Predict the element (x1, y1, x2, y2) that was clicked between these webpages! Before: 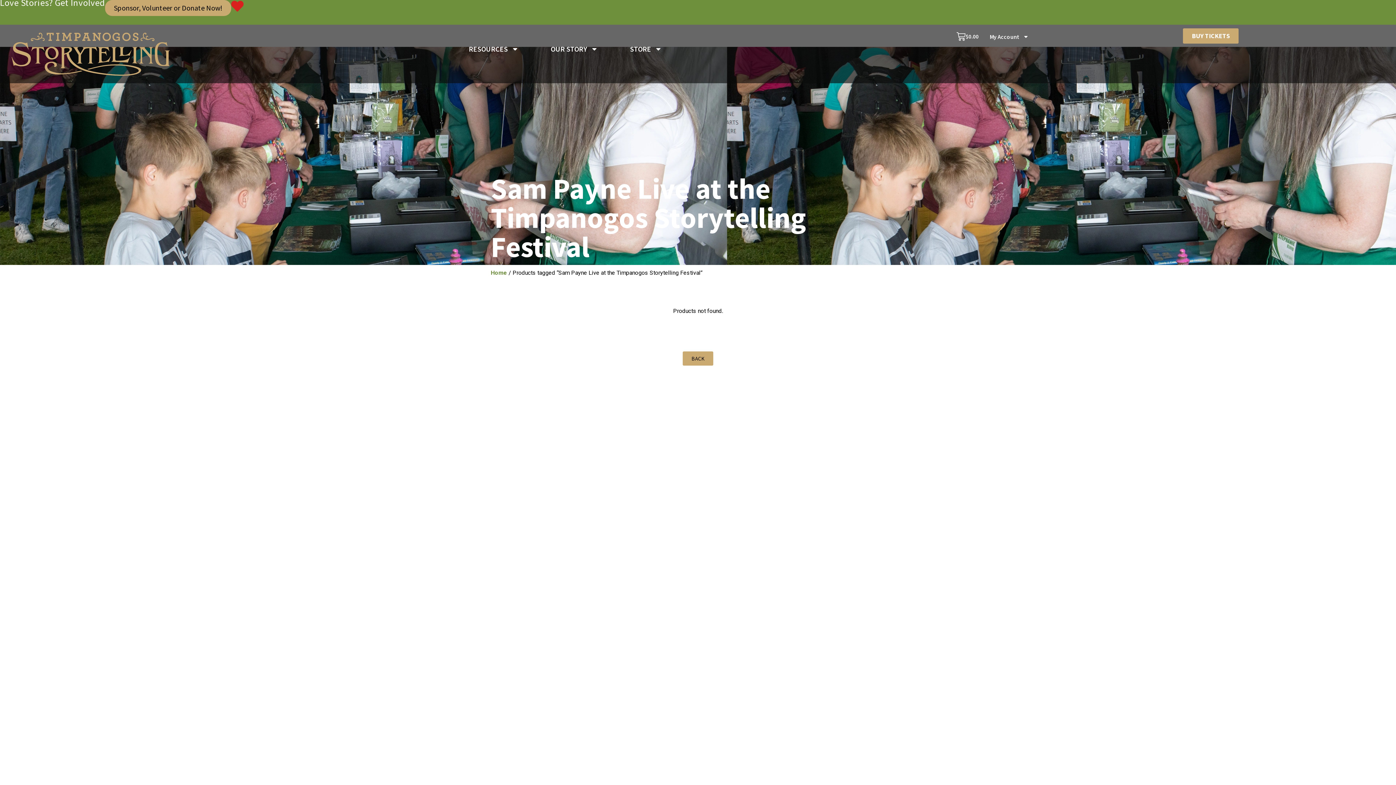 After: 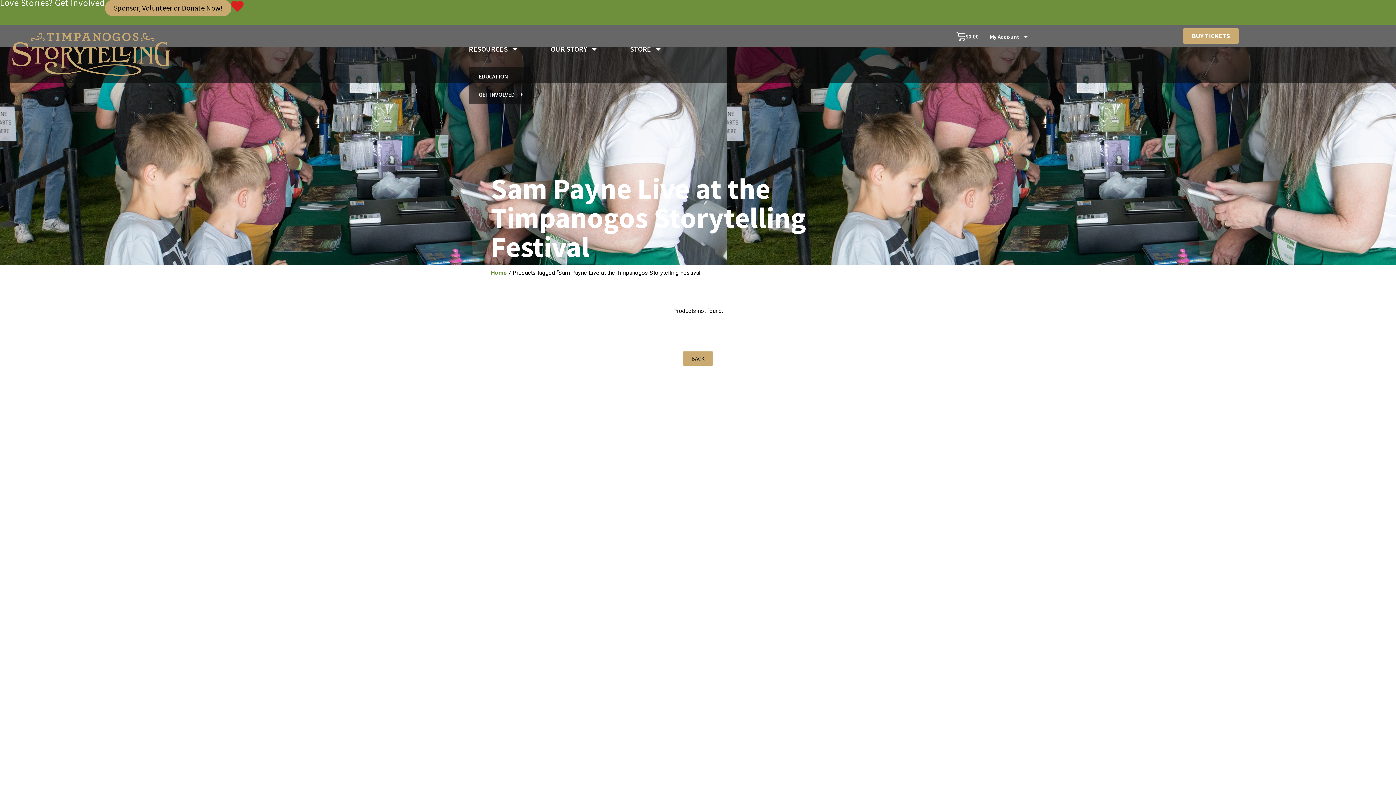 Action: label: RESOURCES bbox: (468, 42, 518, 55)